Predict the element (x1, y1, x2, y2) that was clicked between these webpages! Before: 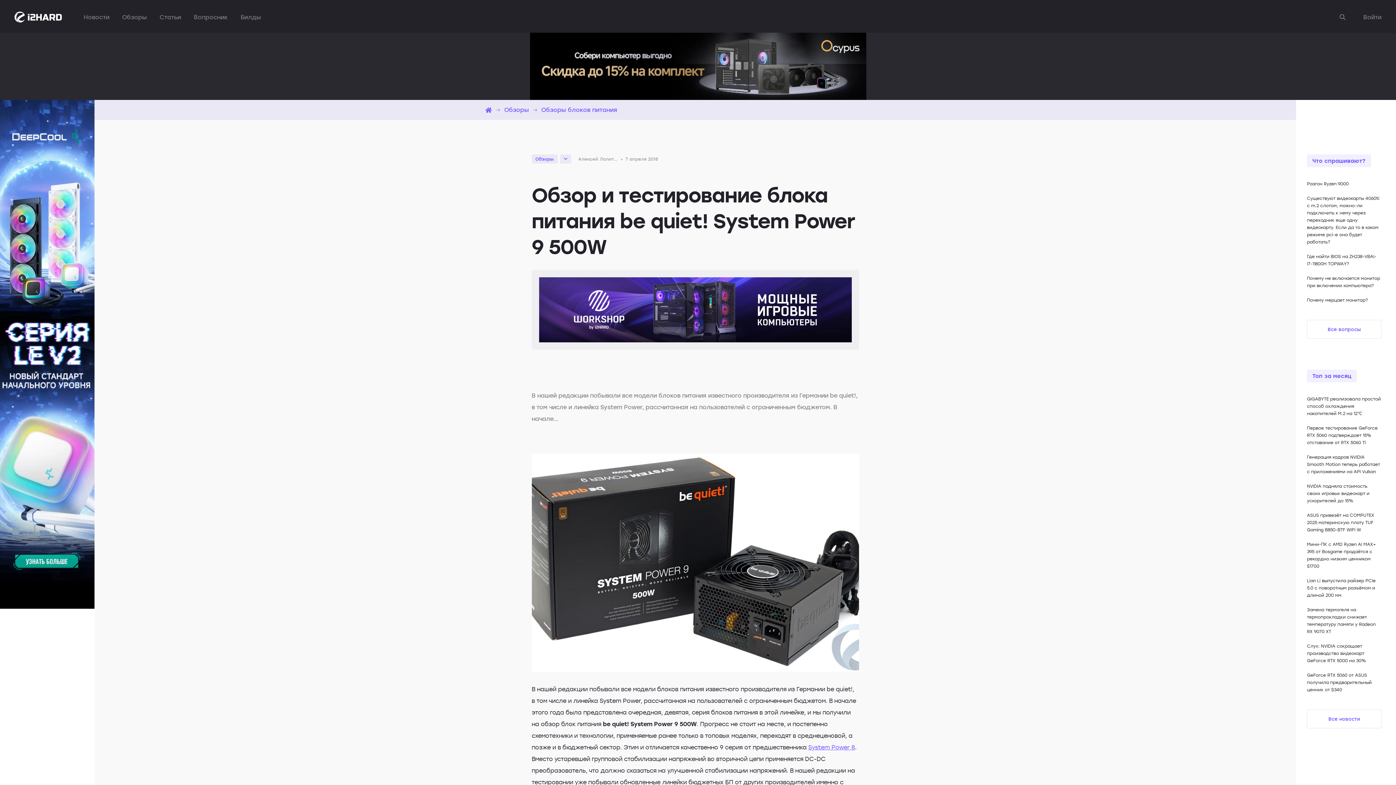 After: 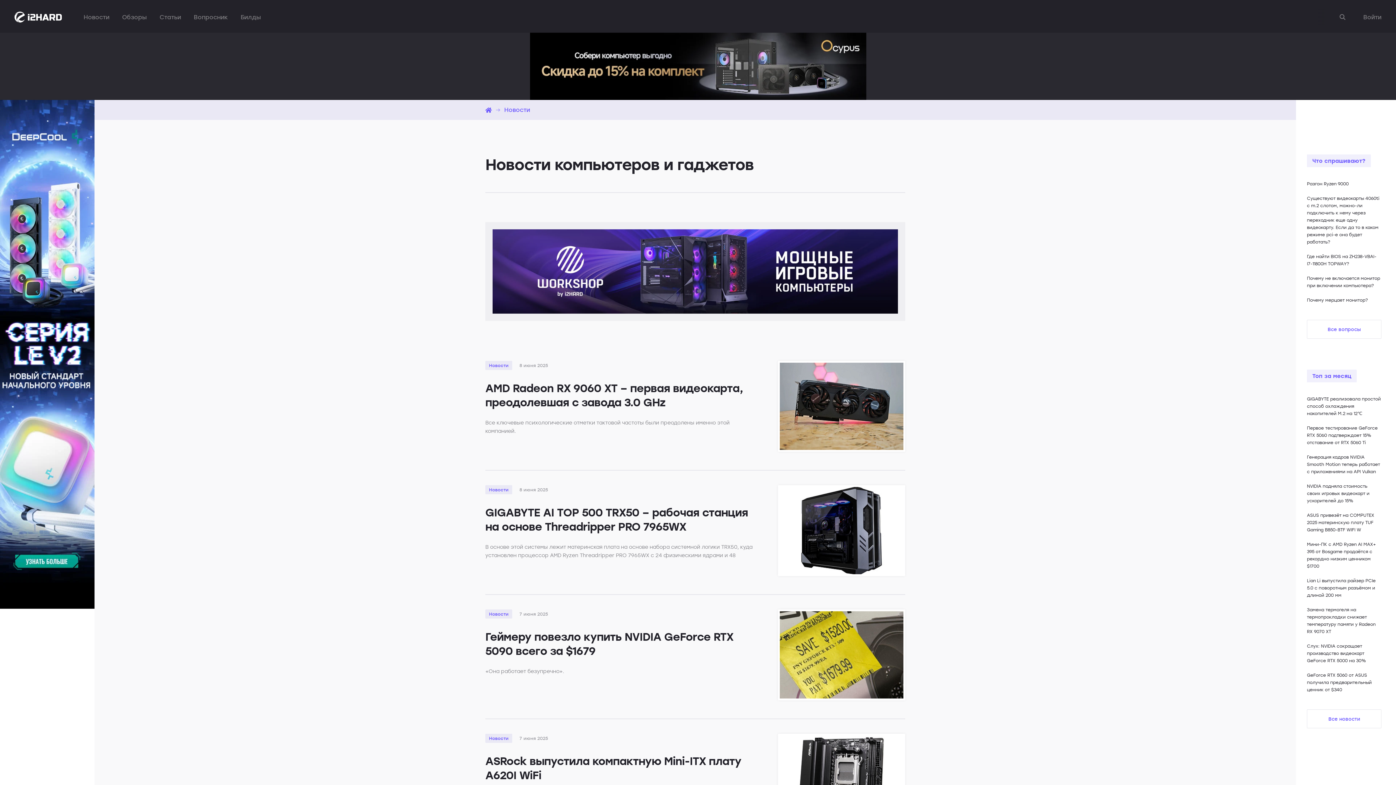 Action: label: Все новости bbox: (1307, 709, 1381, 728)